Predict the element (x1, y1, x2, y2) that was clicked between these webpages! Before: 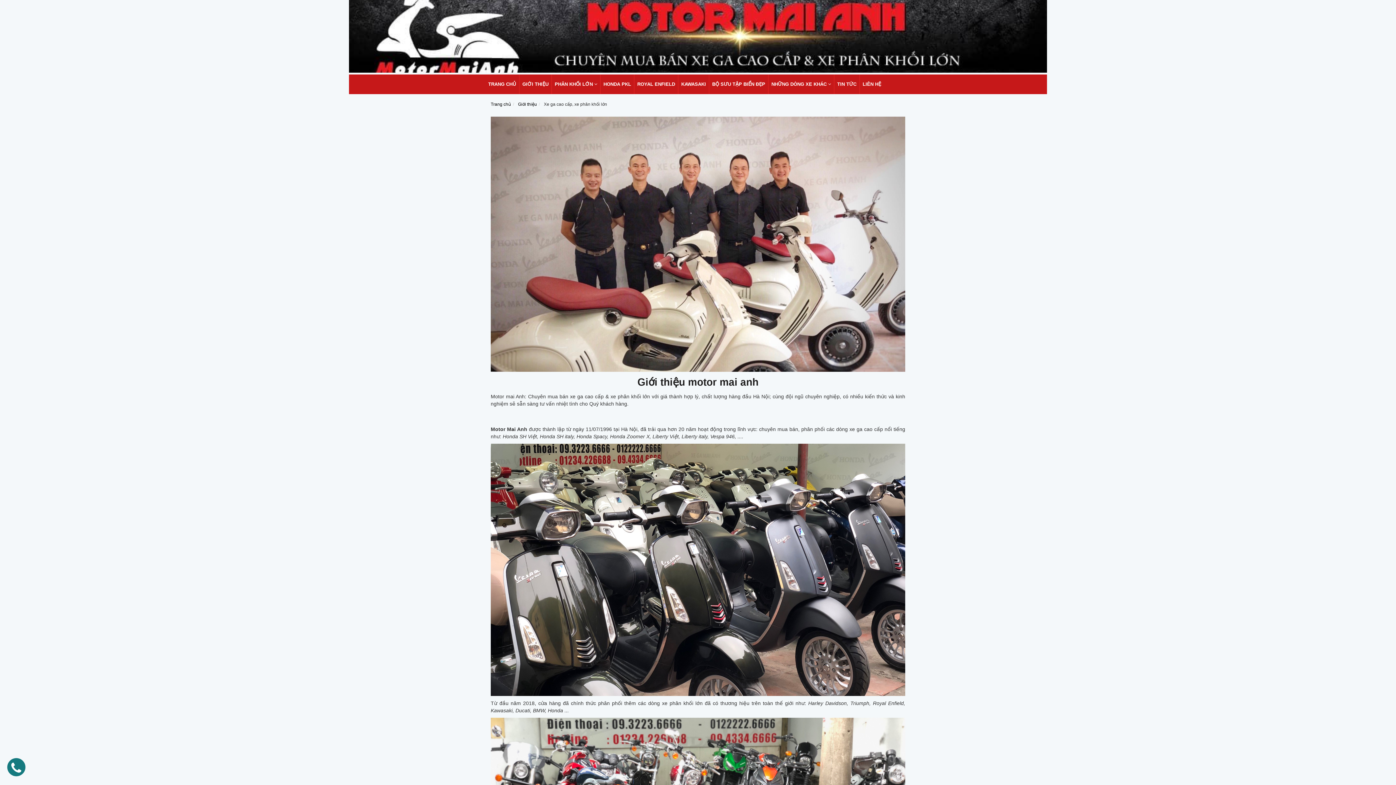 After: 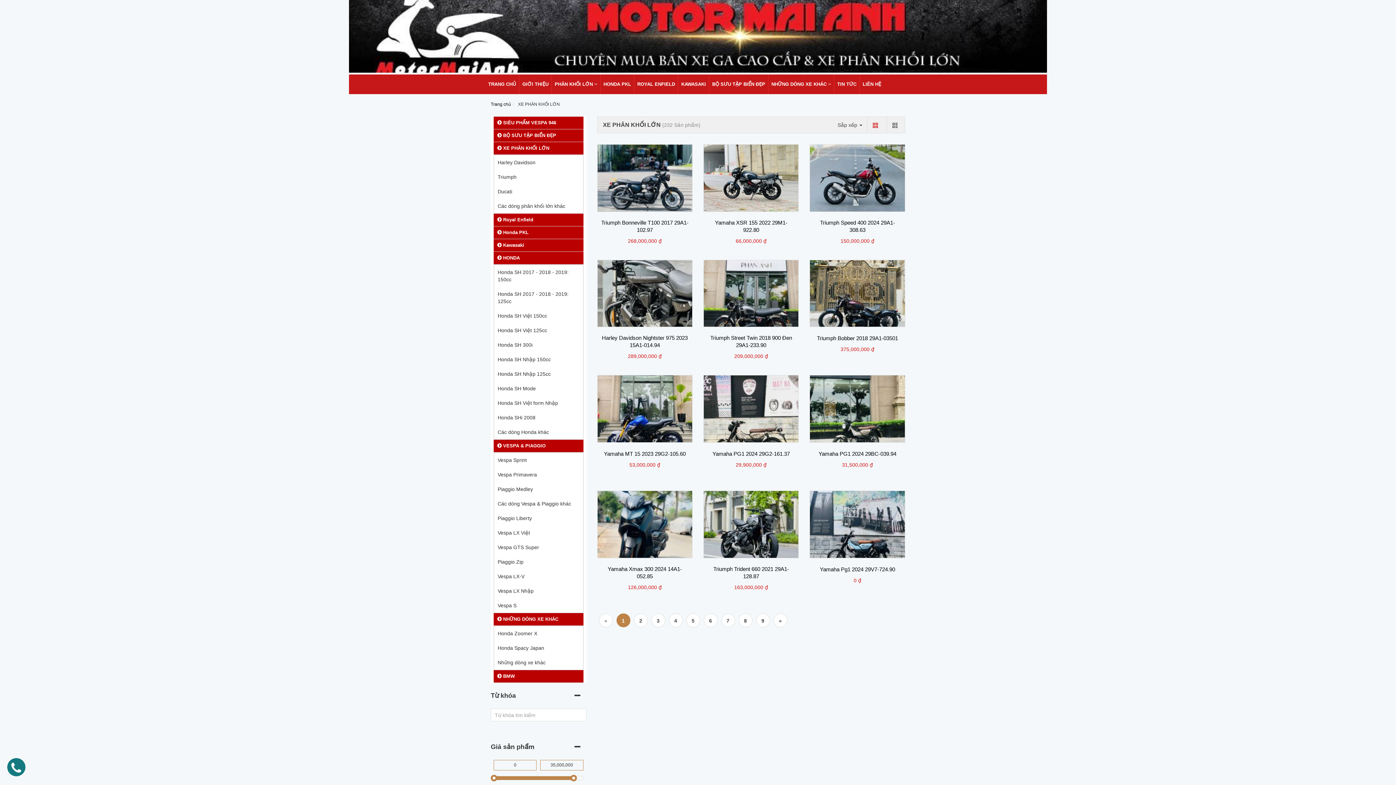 Action: label: PHÂN KHỐI LỚN  bbox: (552, 74, 600, 94)